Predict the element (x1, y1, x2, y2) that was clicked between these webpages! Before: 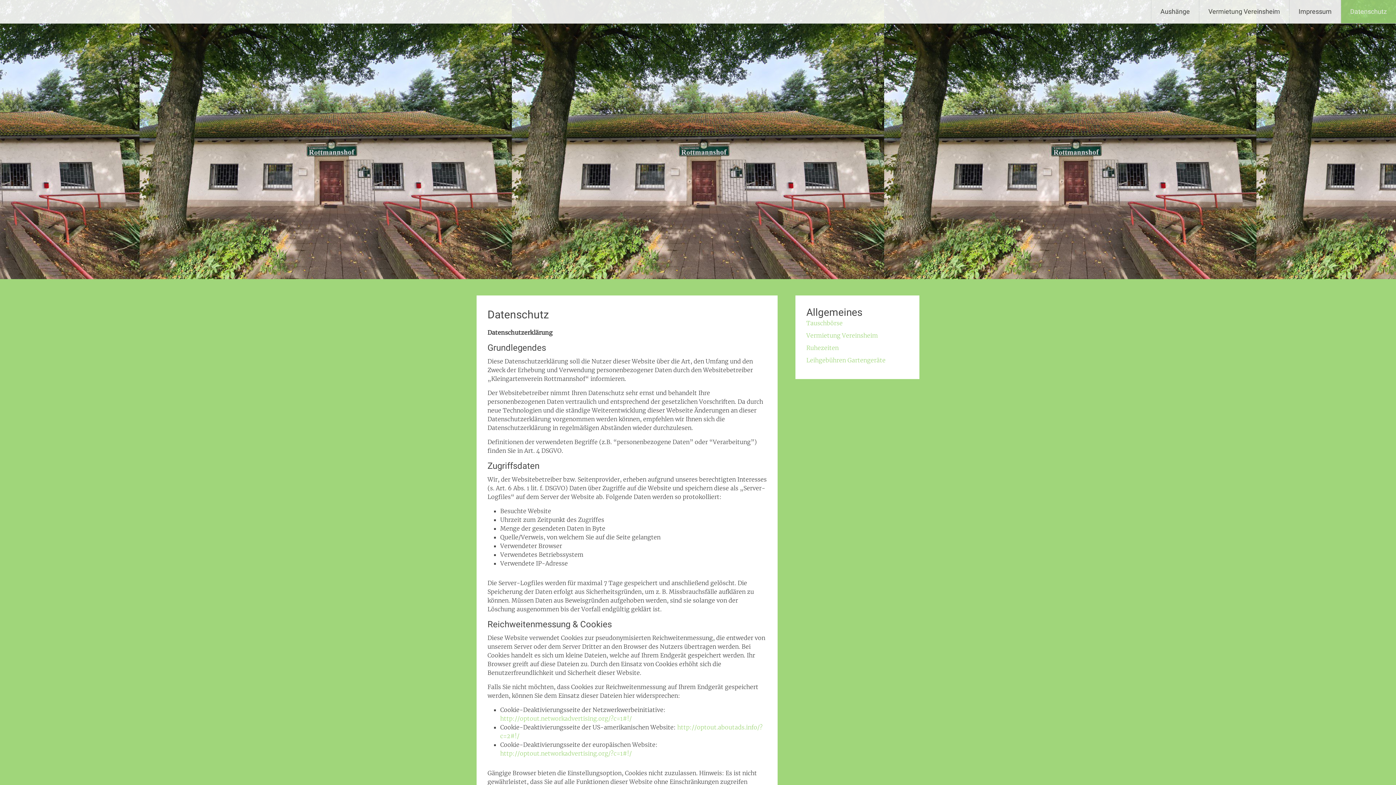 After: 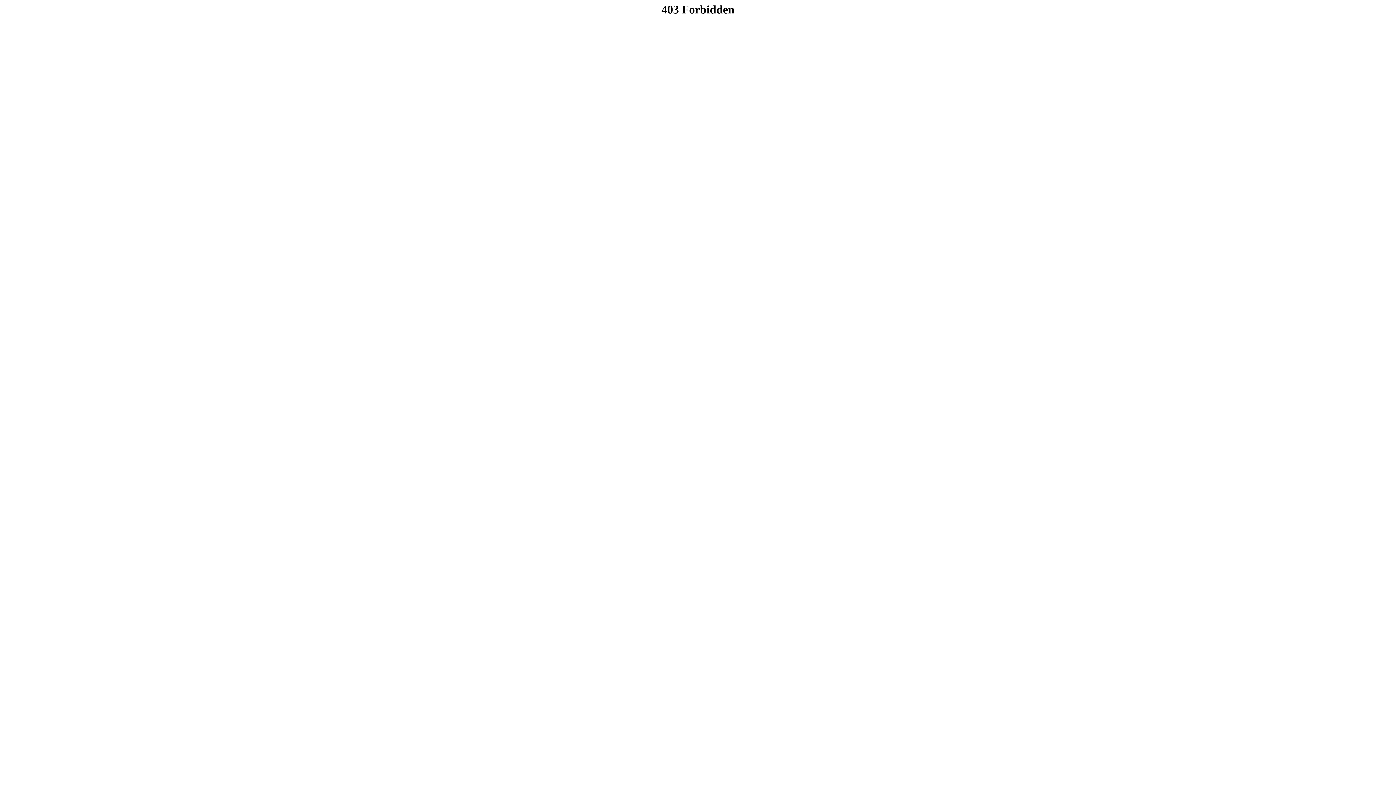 Action: bbox: (500, 750, 632, 757) label: http://optout.networkadvertising.org/?c=1#!/